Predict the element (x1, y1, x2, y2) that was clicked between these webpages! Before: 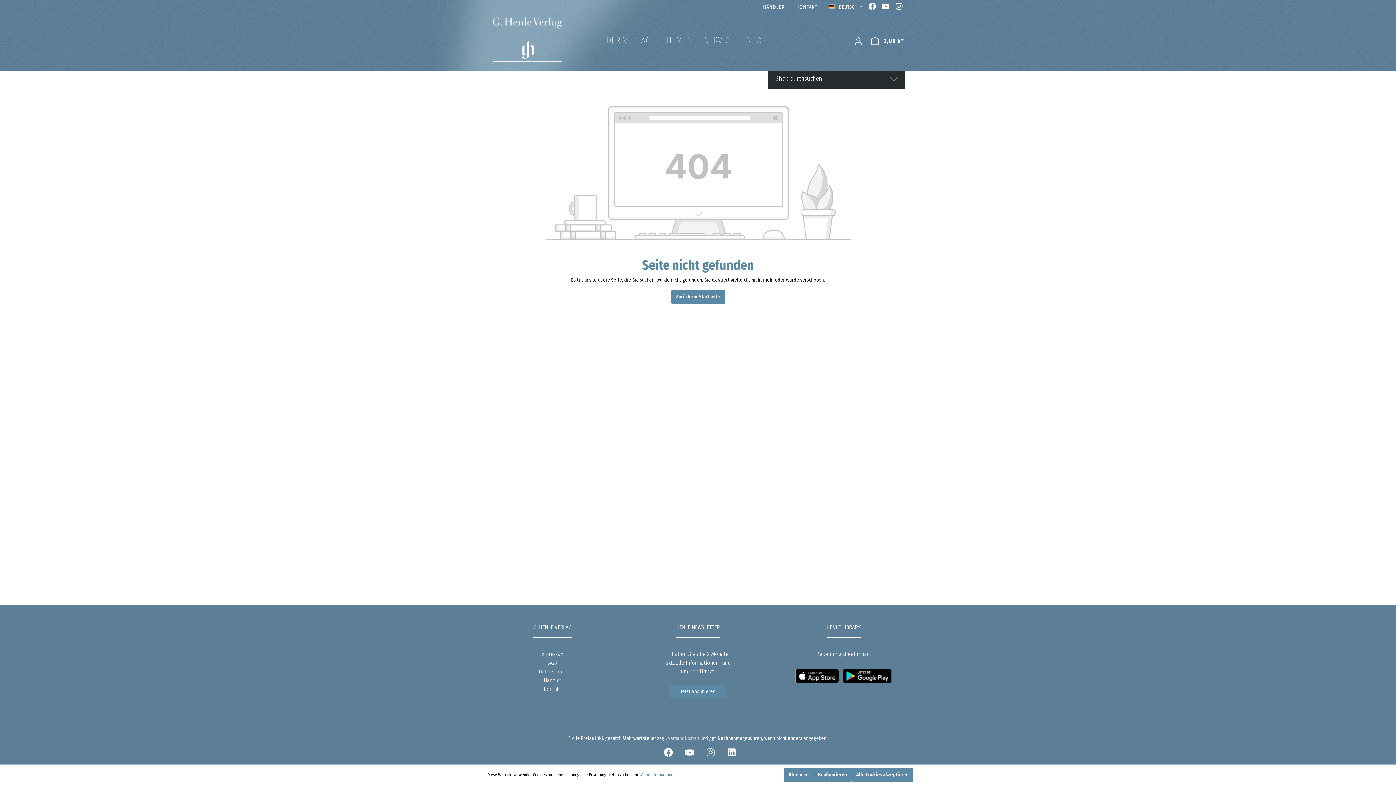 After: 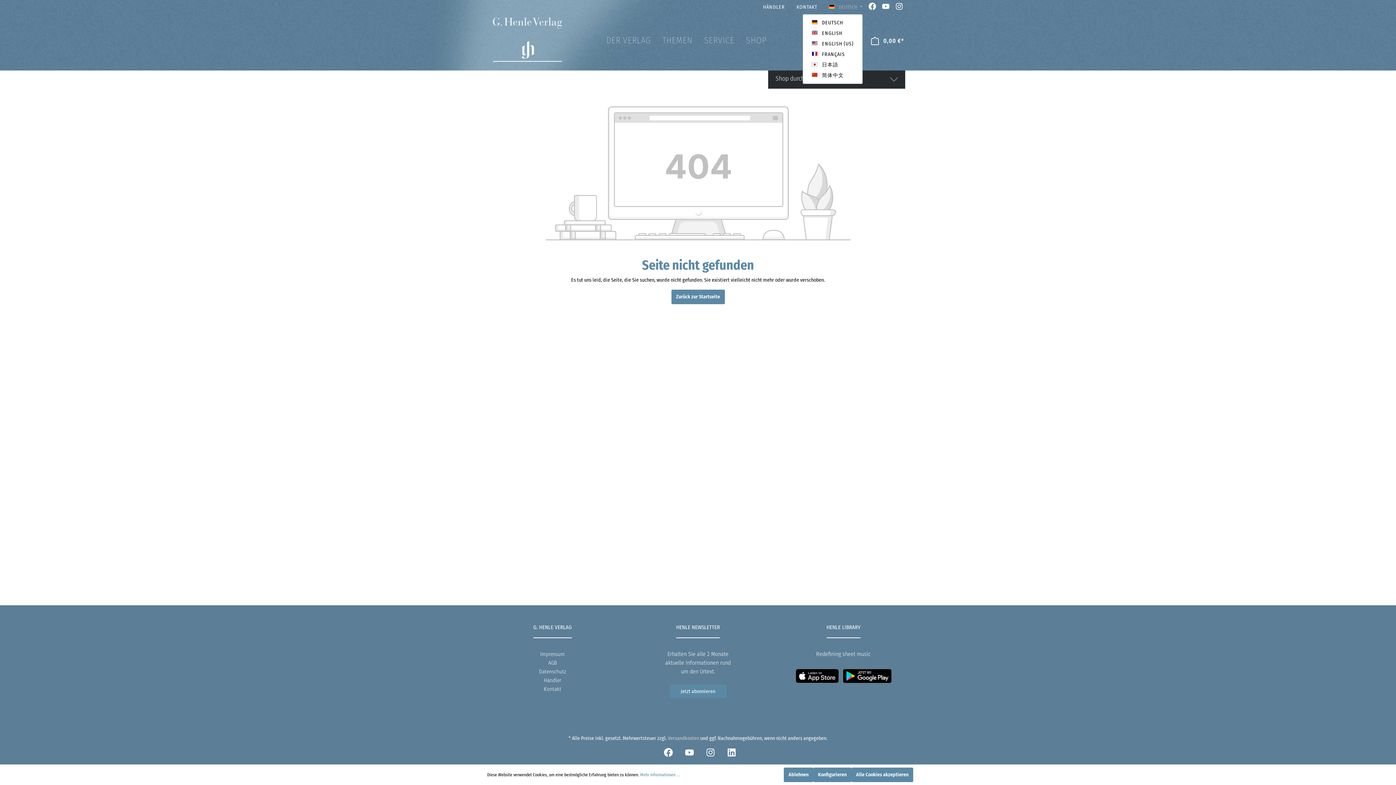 Action: bbox: (829, 1, 862, 13) label:  DEUTSCH 